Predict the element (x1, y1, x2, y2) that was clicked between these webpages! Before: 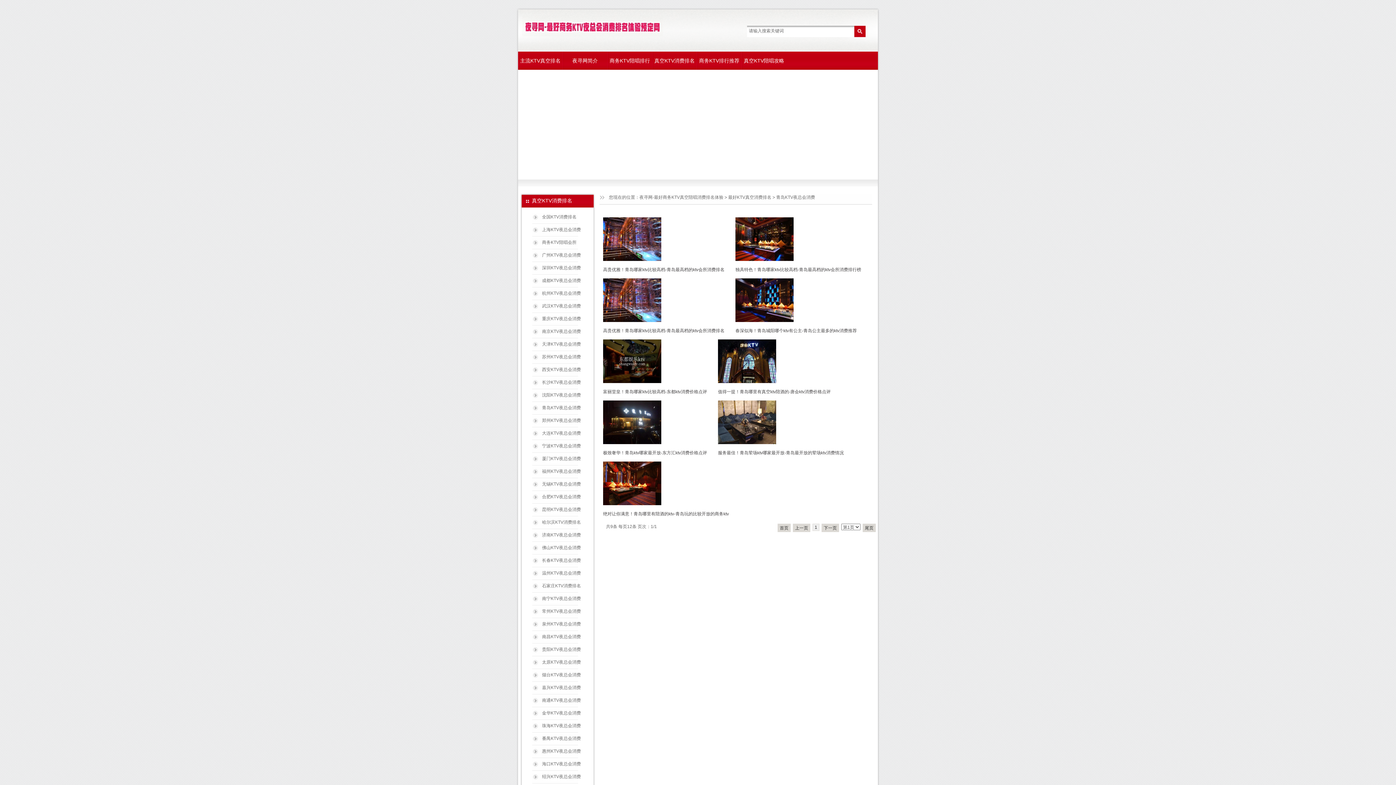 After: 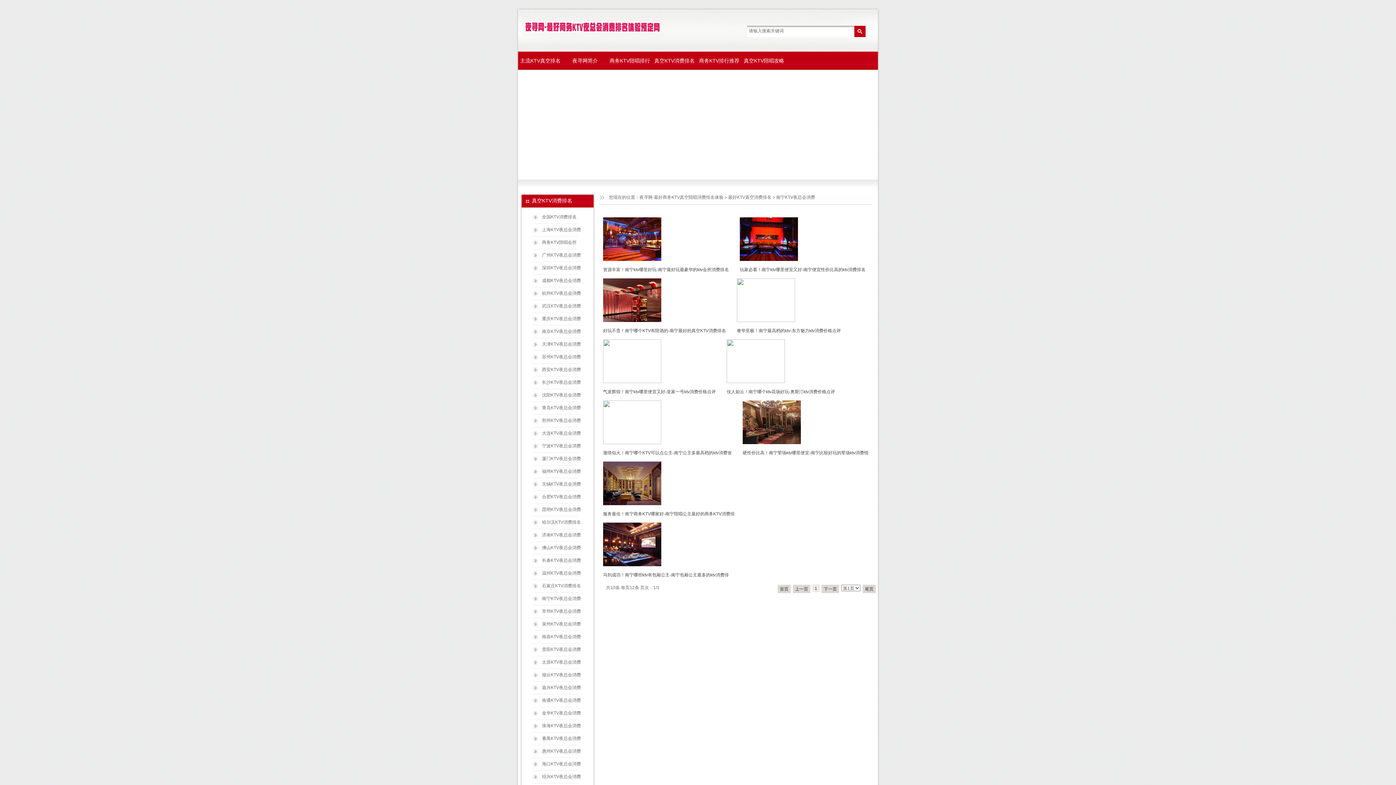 Action: bbox: (532, 593, 594, 606) label: 南宁KTV夜总会消费